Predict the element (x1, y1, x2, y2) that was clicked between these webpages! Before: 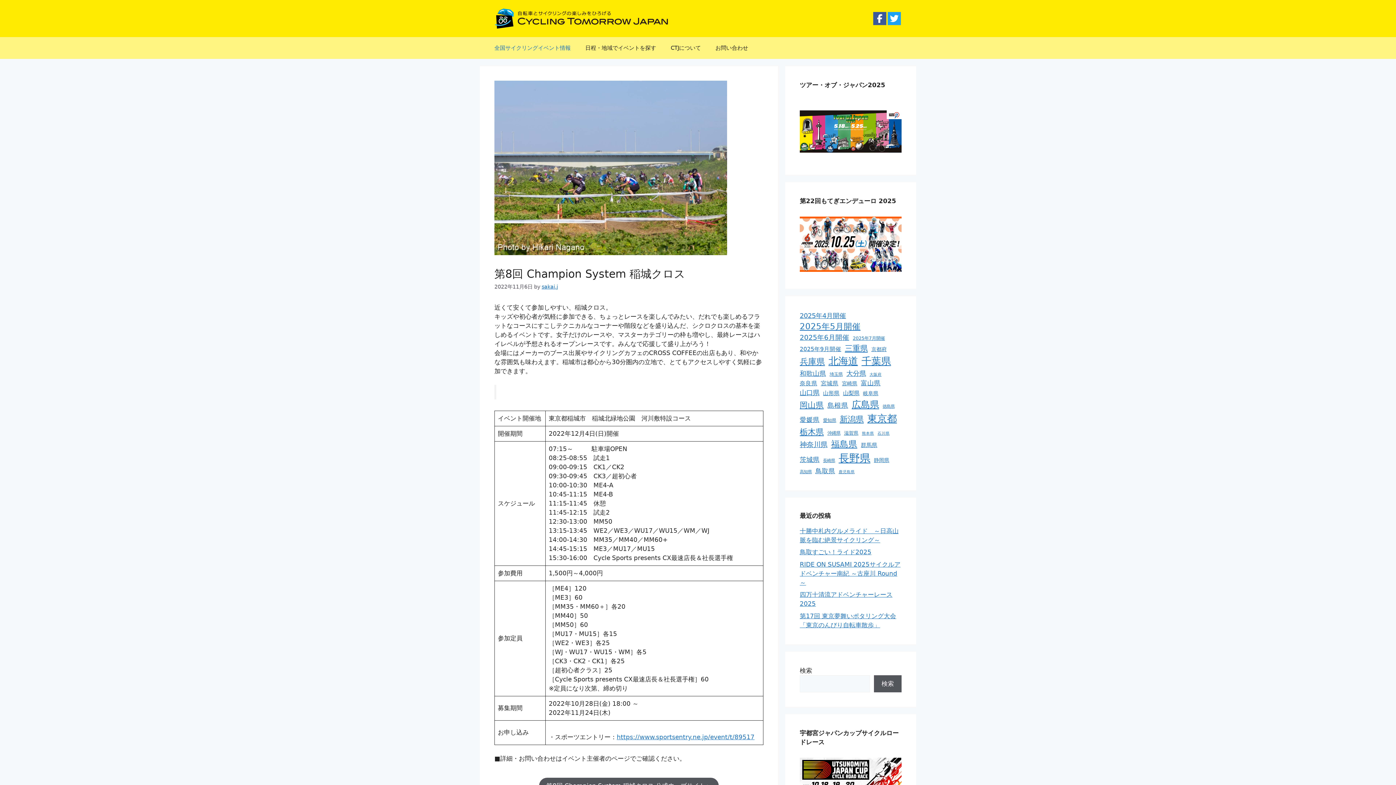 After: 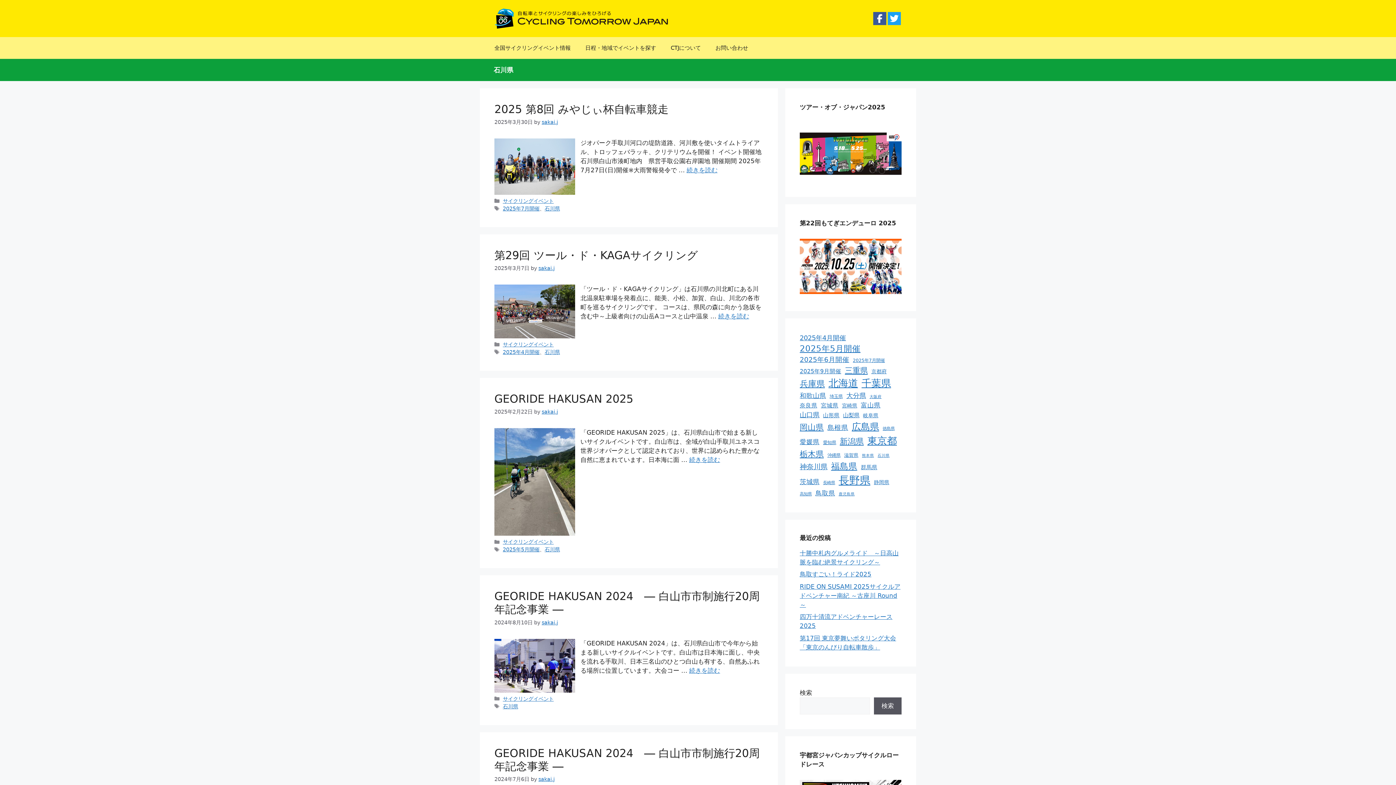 Action: bbox: (877, 430, 889, 436) label: 石川県 (11個の項目)